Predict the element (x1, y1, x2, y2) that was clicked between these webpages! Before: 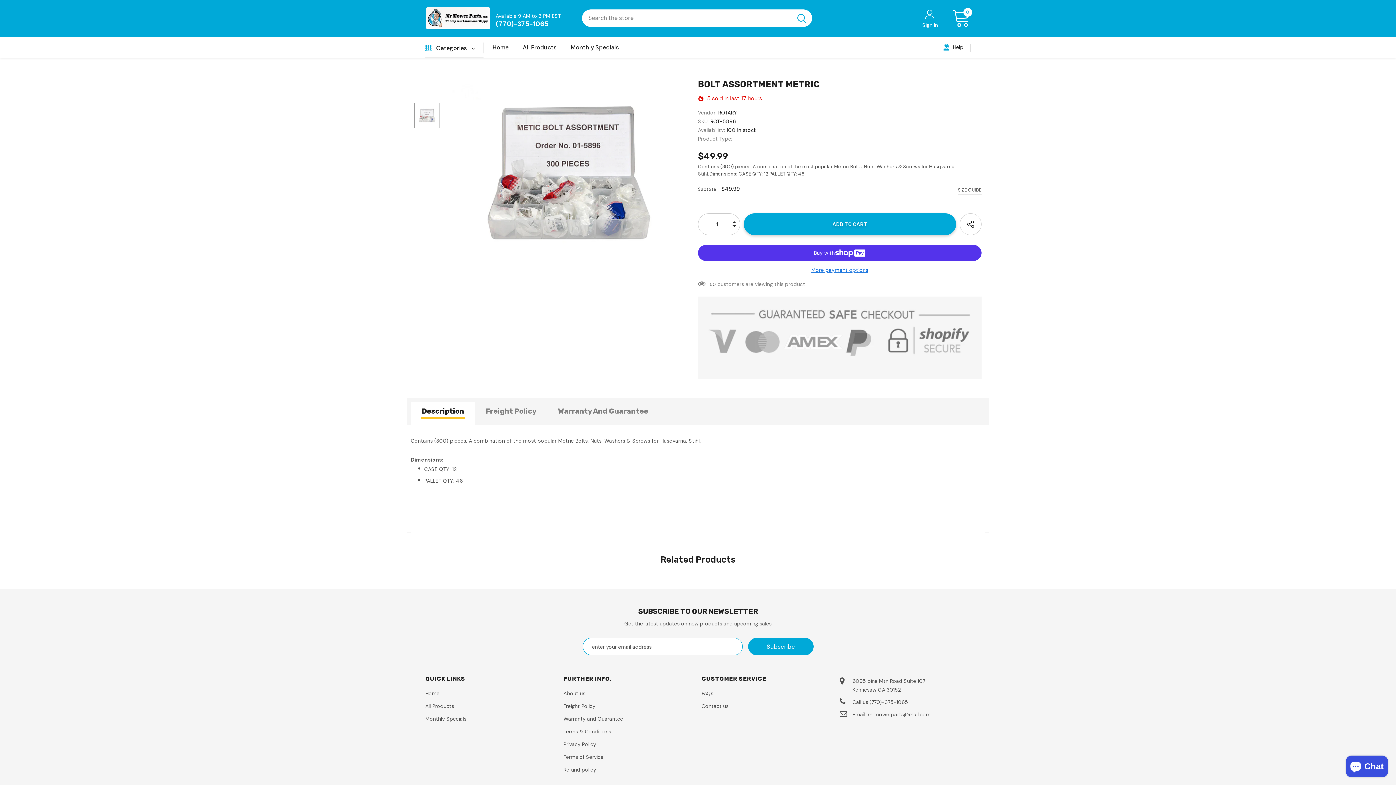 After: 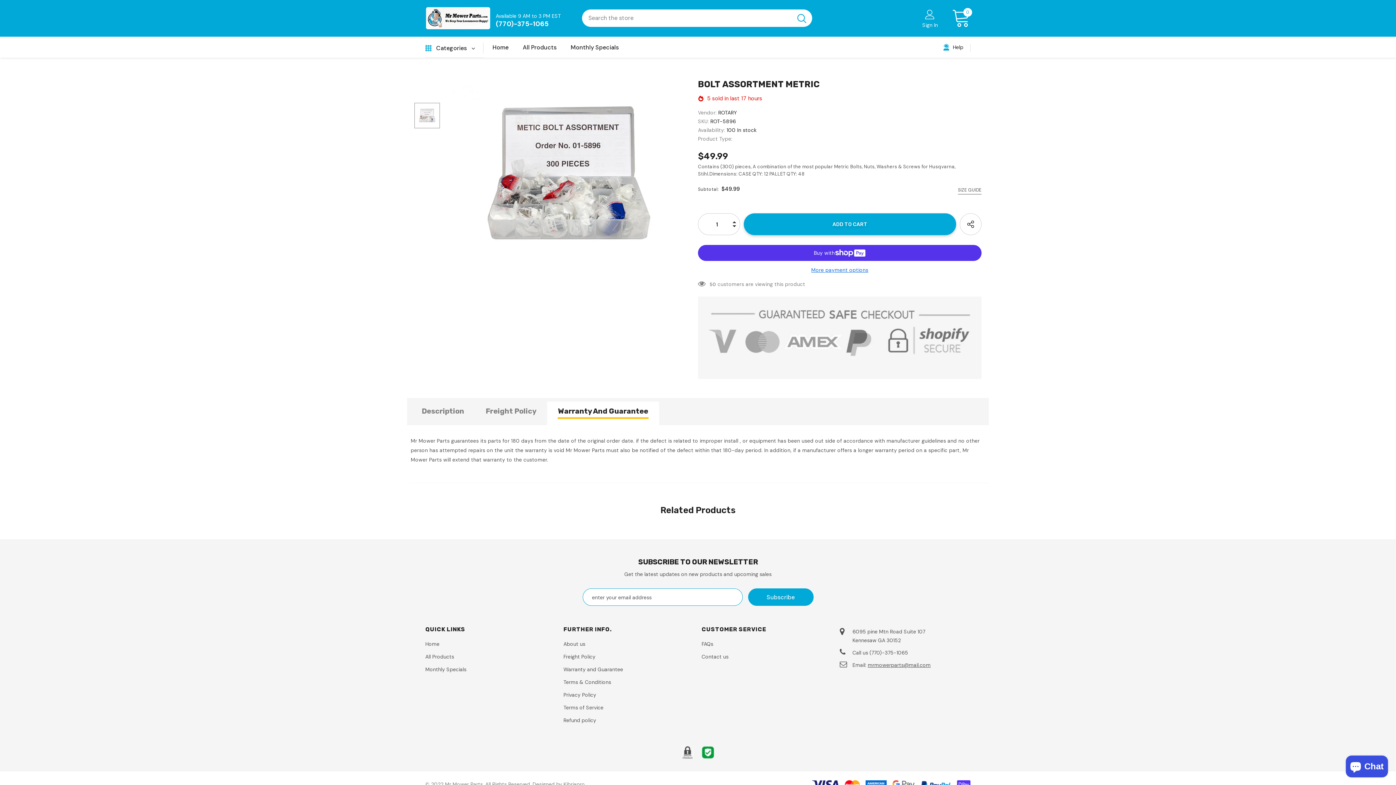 Action: label: Warranty And Guarantee bbox: (547, 401, 659, 425)